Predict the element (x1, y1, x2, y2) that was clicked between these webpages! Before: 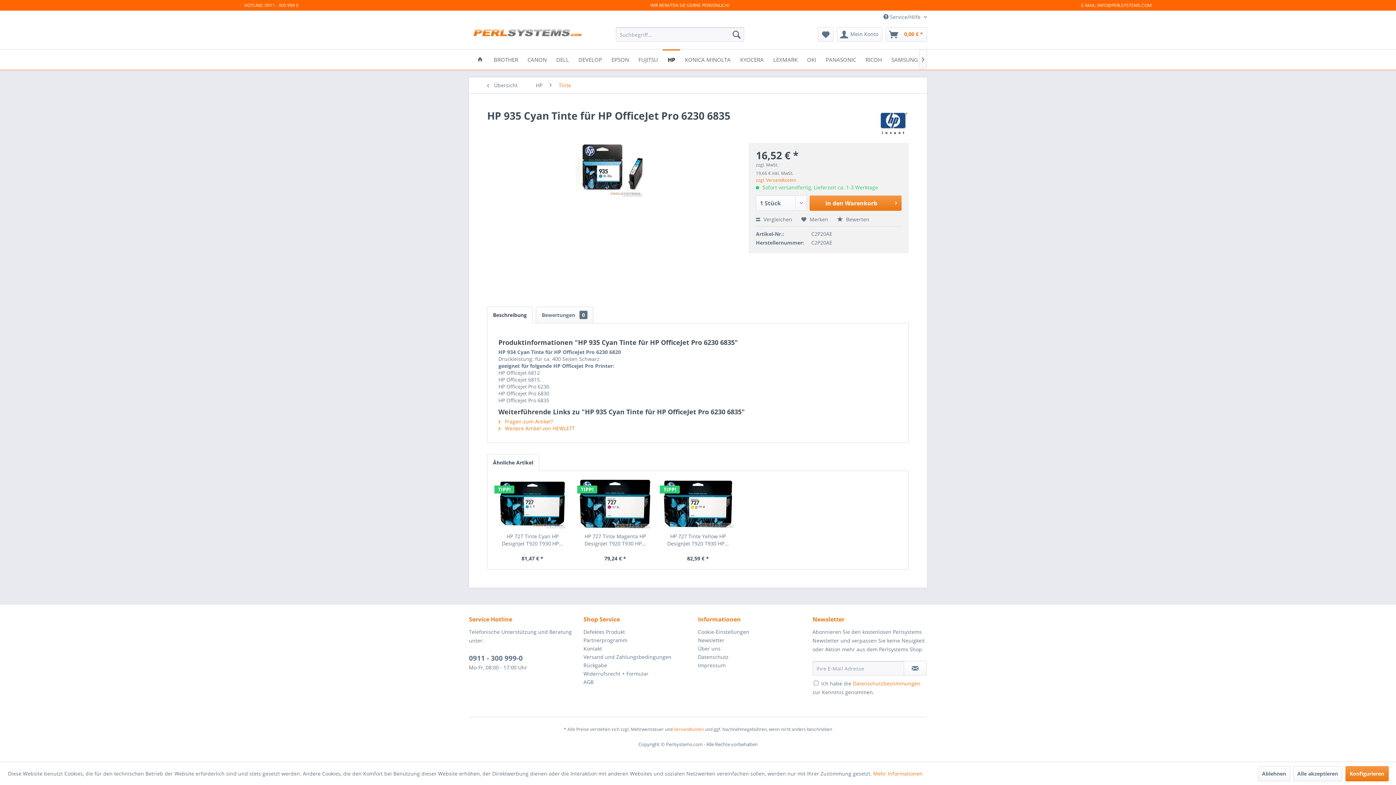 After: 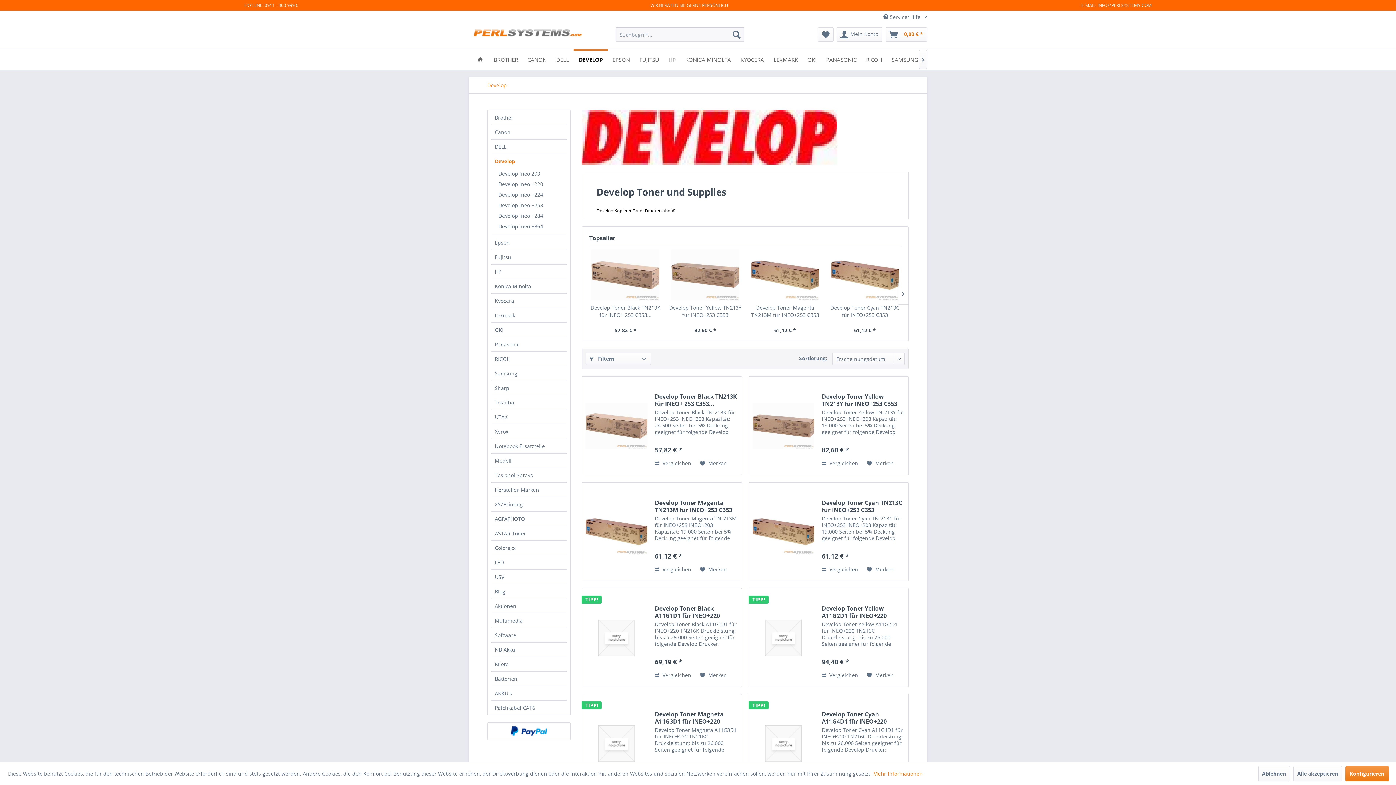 Action: label: Develop bbox: (573, 49, 606, 68)